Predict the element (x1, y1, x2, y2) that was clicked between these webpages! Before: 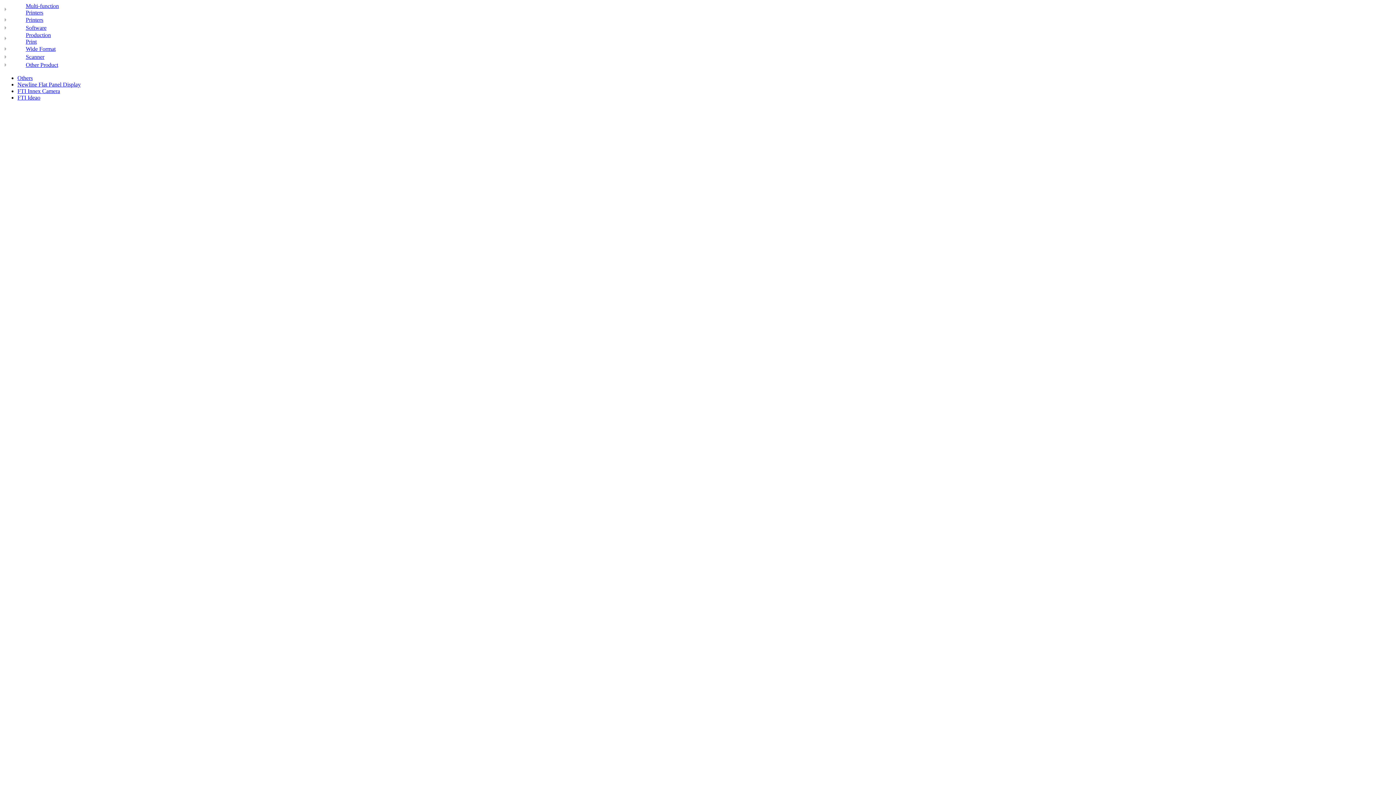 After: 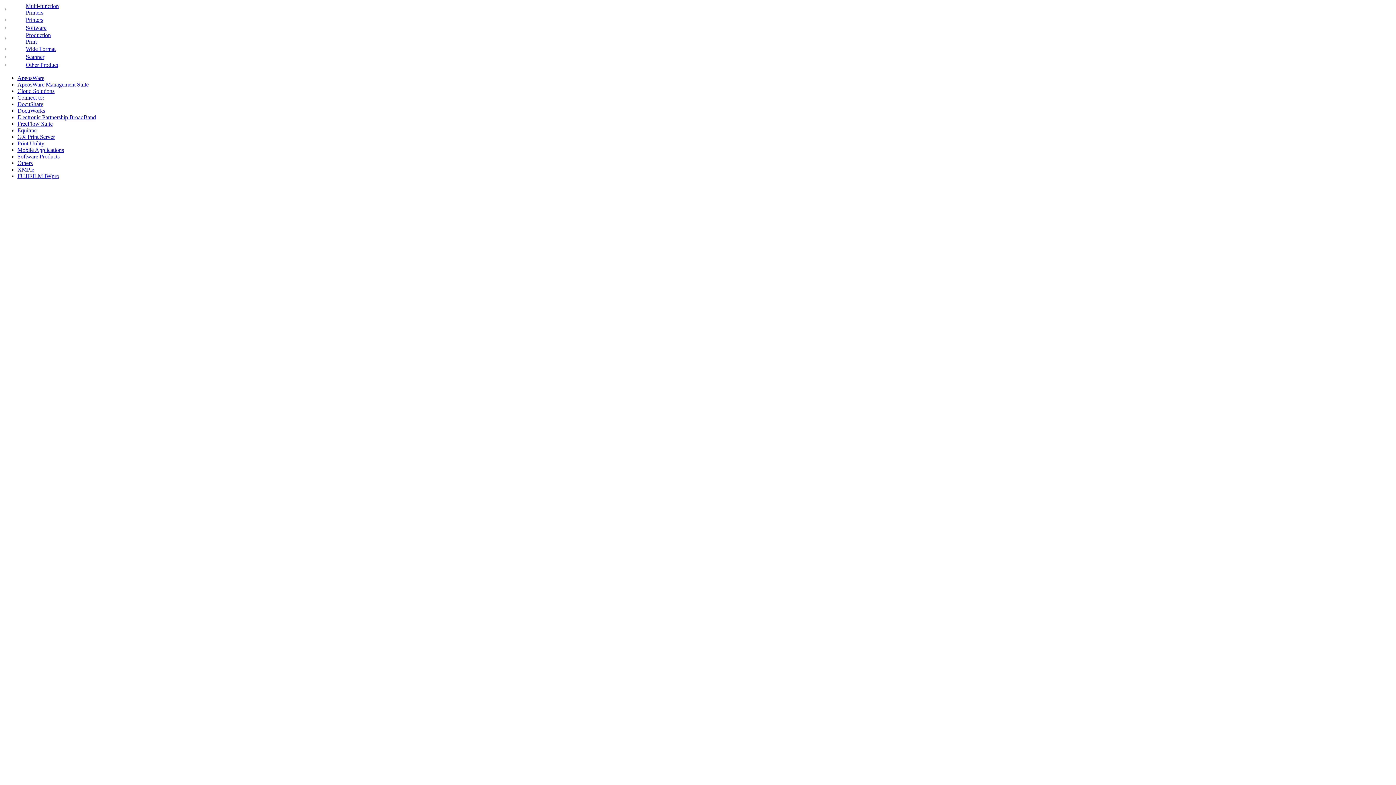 Action: bbox: (2, 24, 8, 30)